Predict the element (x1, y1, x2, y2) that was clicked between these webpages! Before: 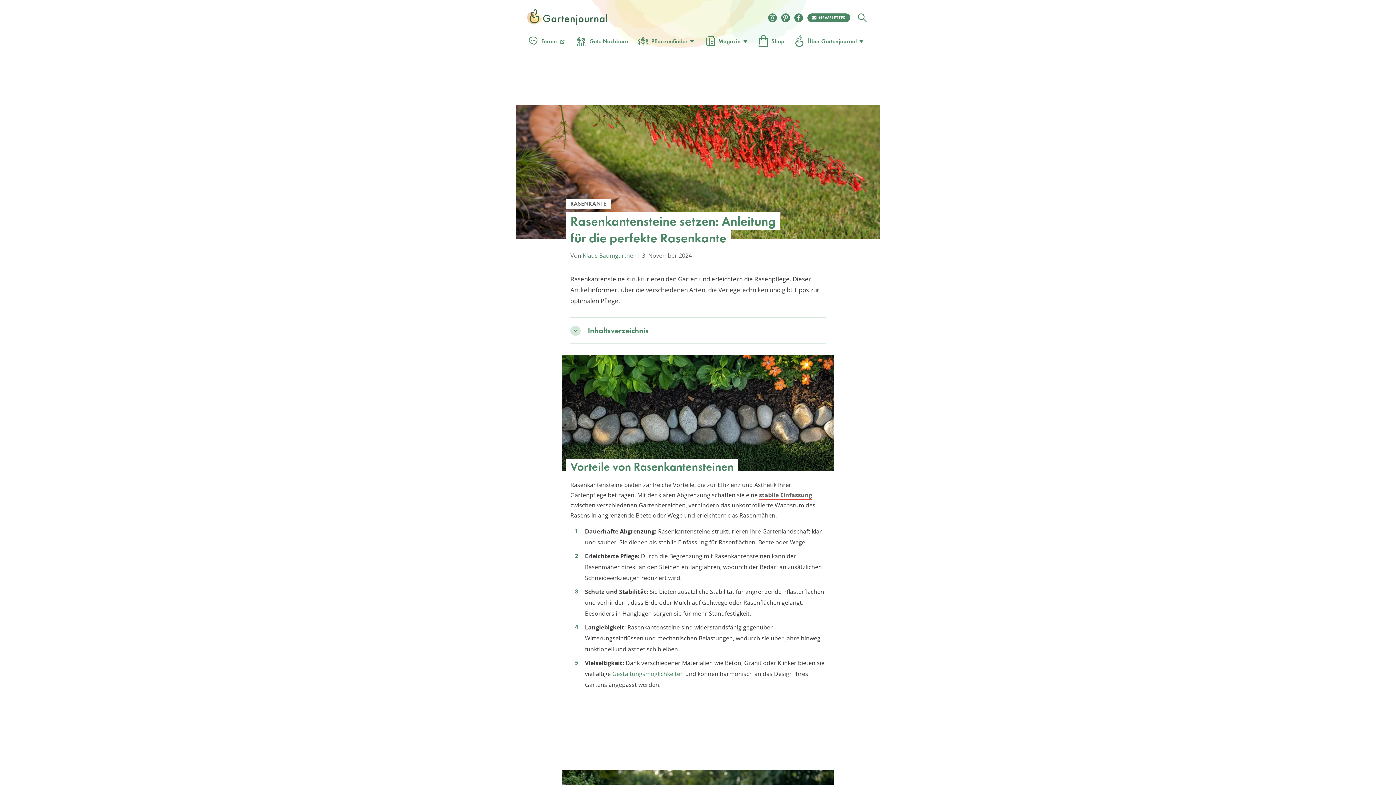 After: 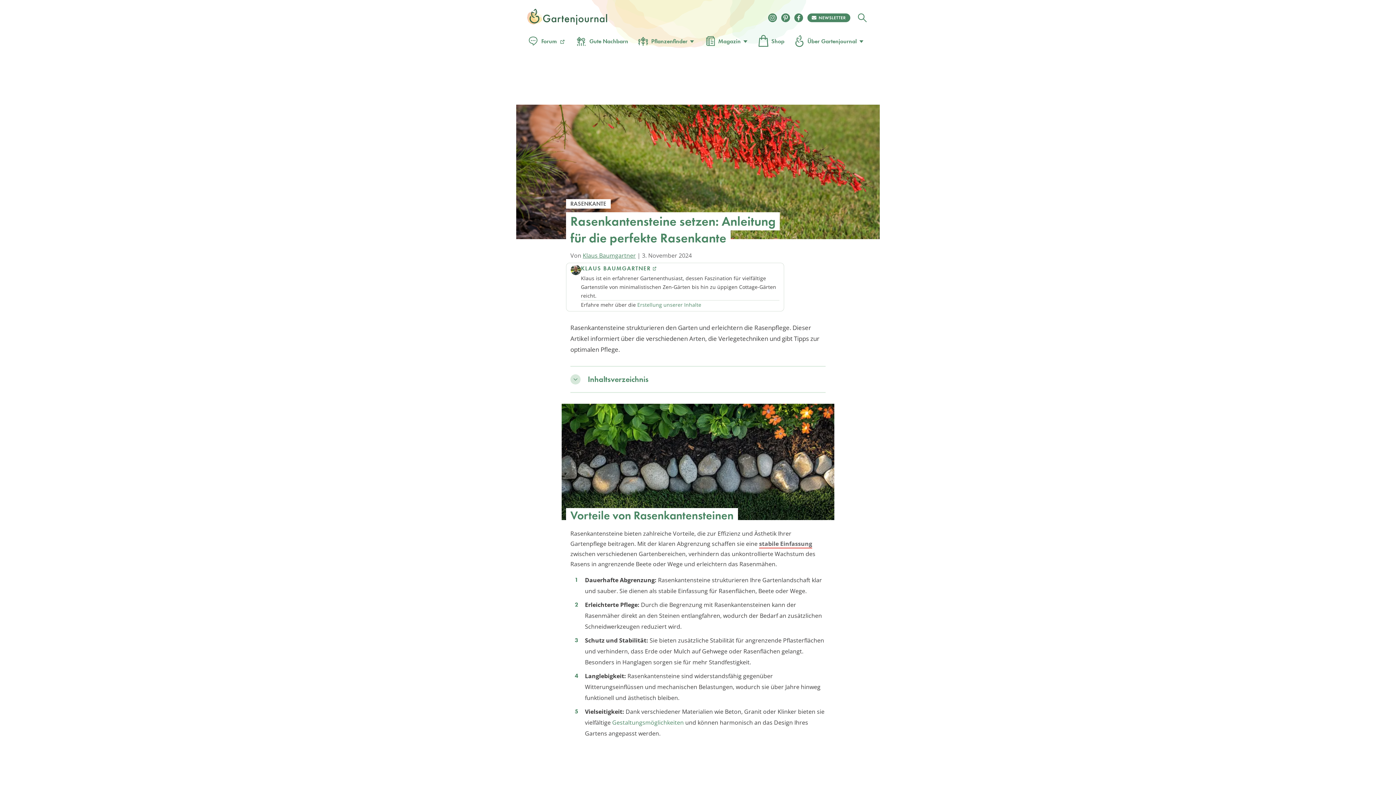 Action: bbox: (582, 251, 636, 259) label: Klaus Baumgartner